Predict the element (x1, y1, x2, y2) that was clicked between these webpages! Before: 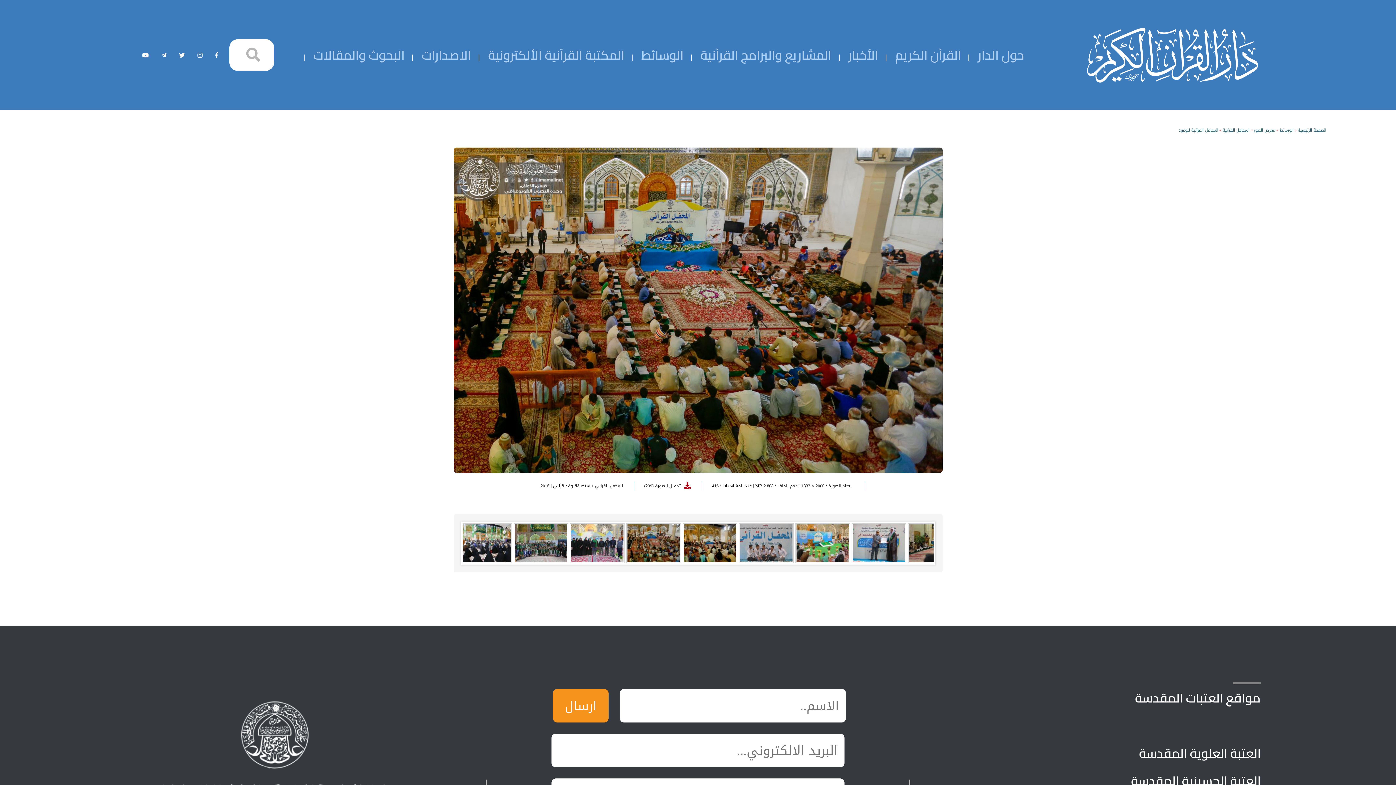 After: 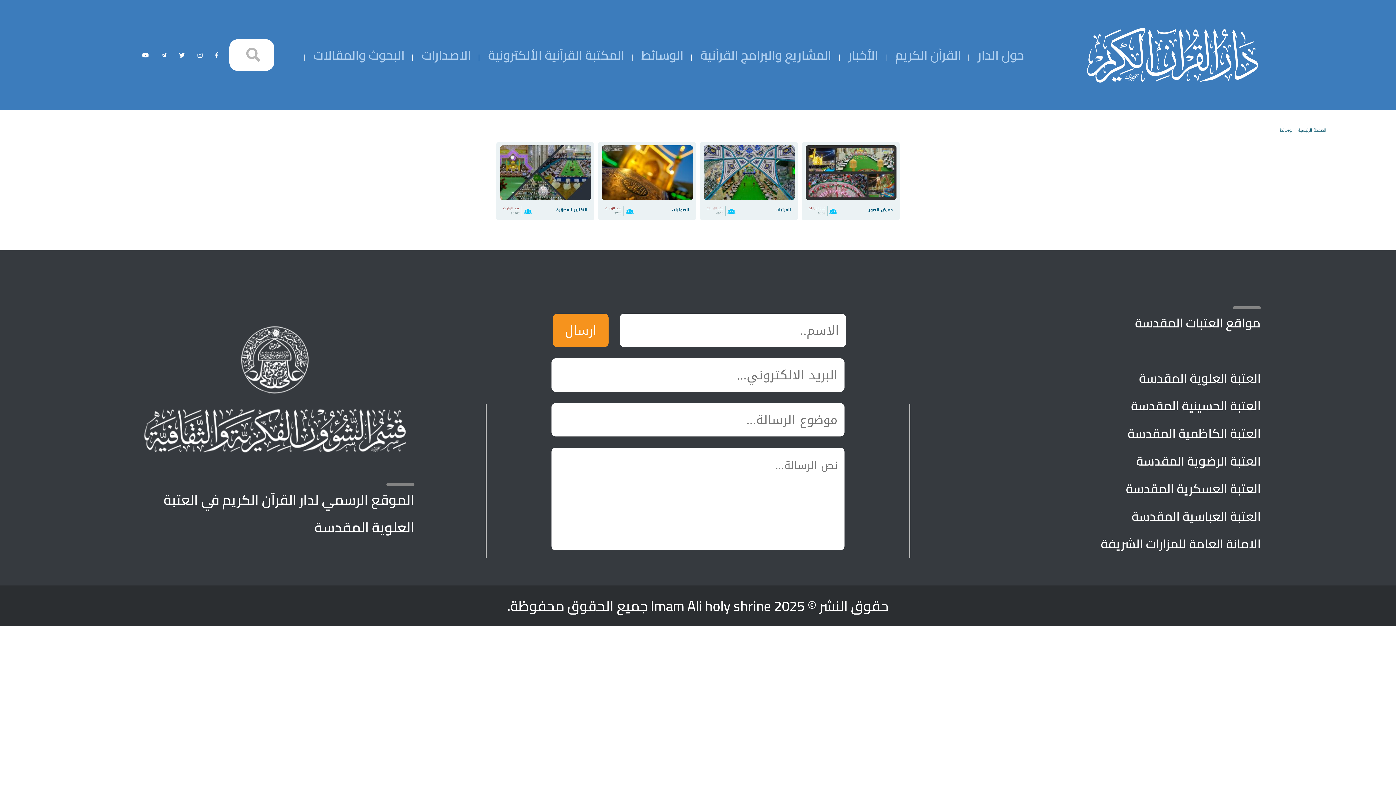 Action: label: الوسائط bbox: (1280, 126, 1293, 134)